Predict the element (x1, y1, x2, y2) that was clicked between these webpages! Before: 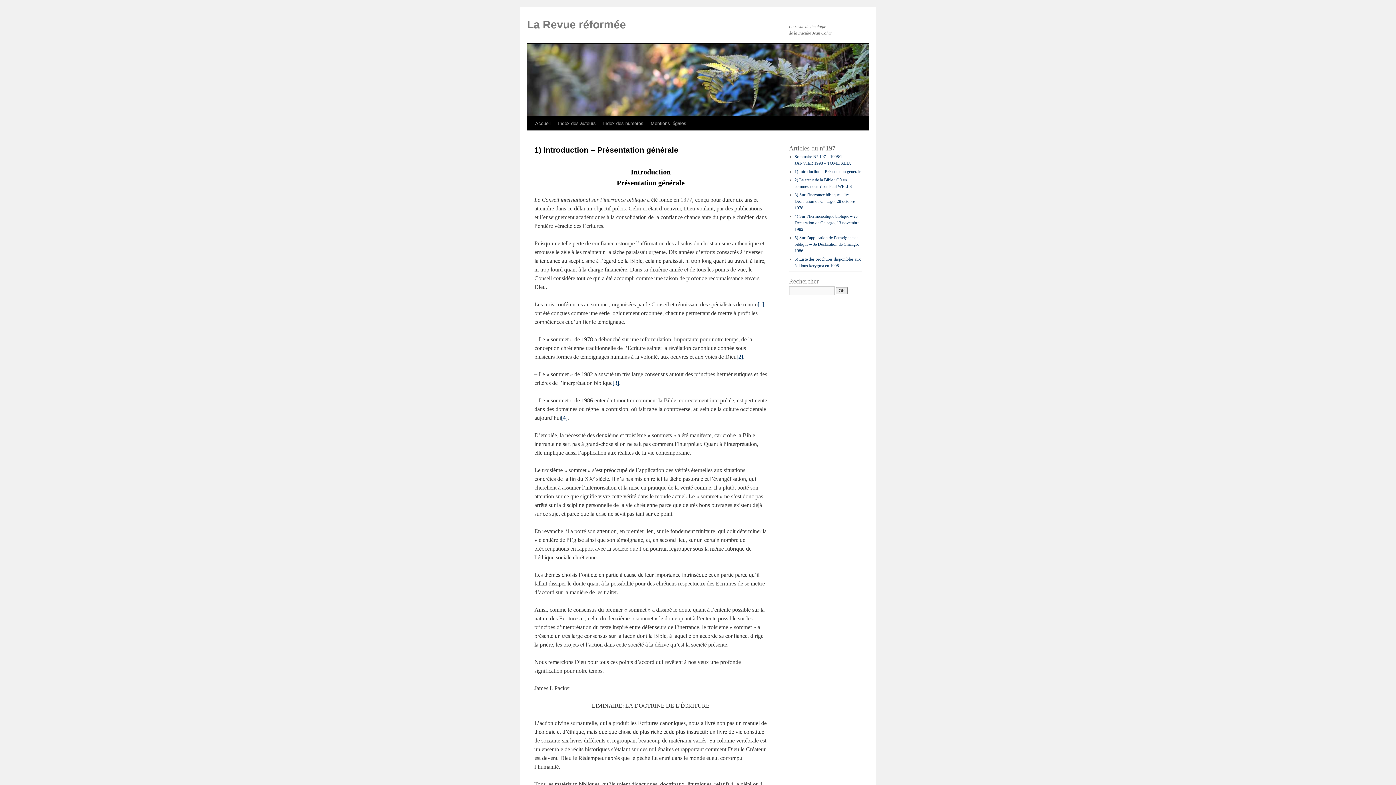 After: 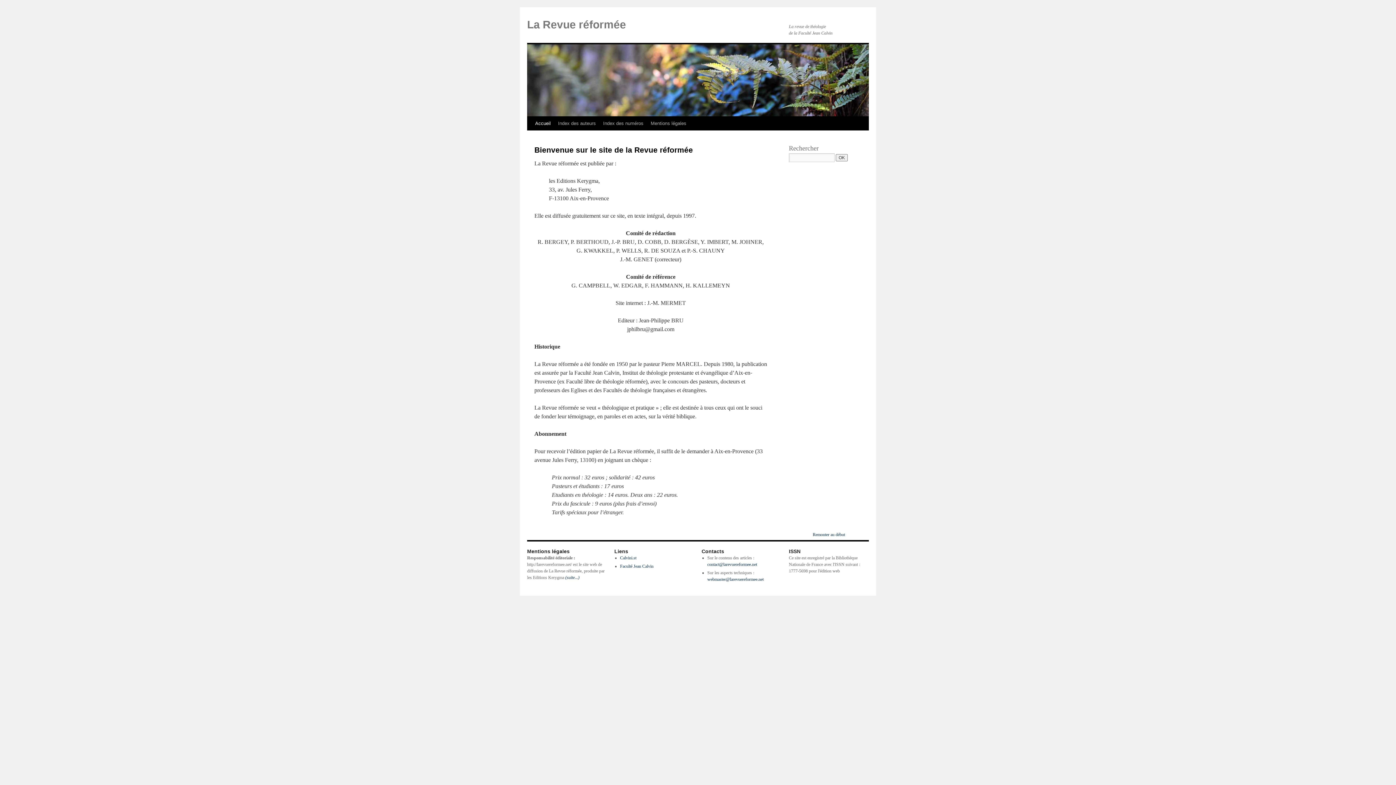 Action: bbox: (531, 116, 554, 130) label: Accueil